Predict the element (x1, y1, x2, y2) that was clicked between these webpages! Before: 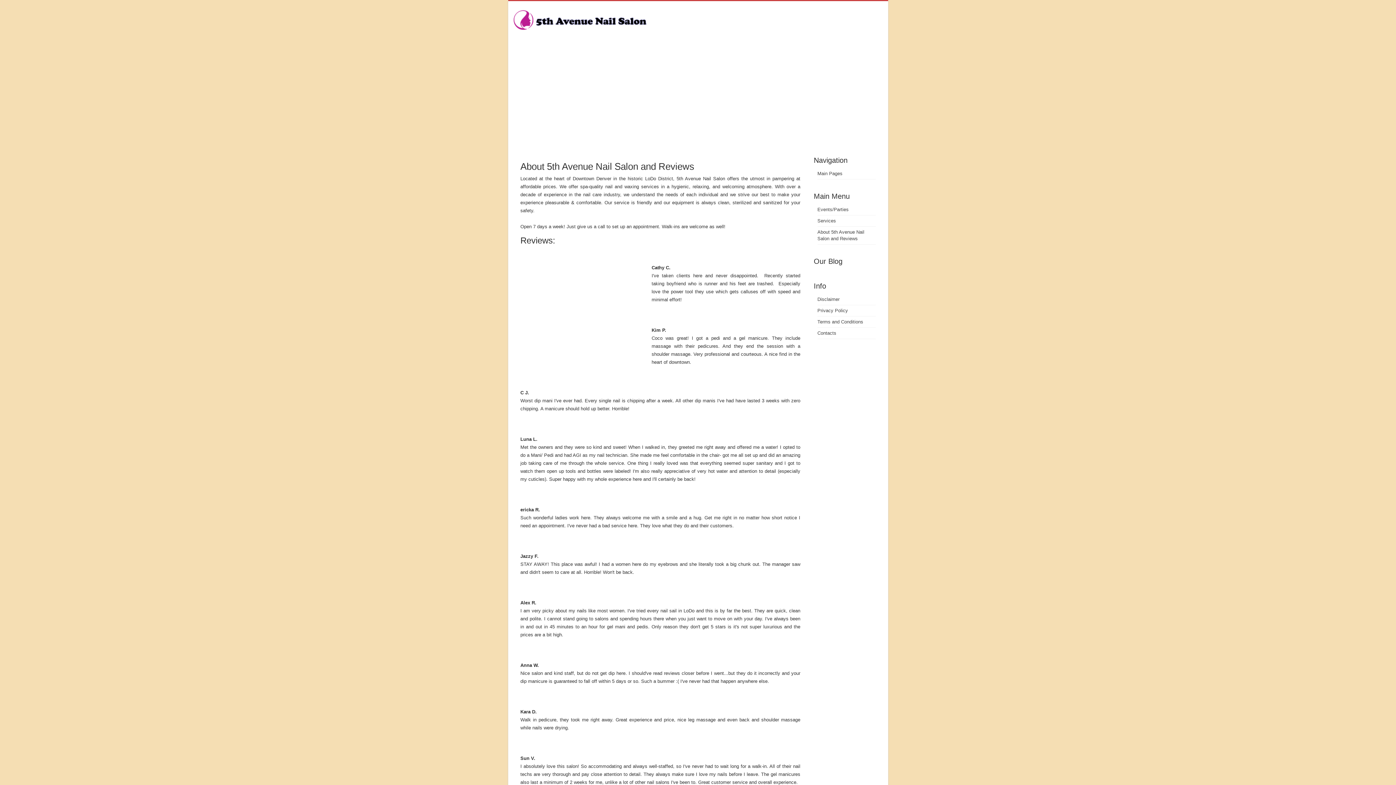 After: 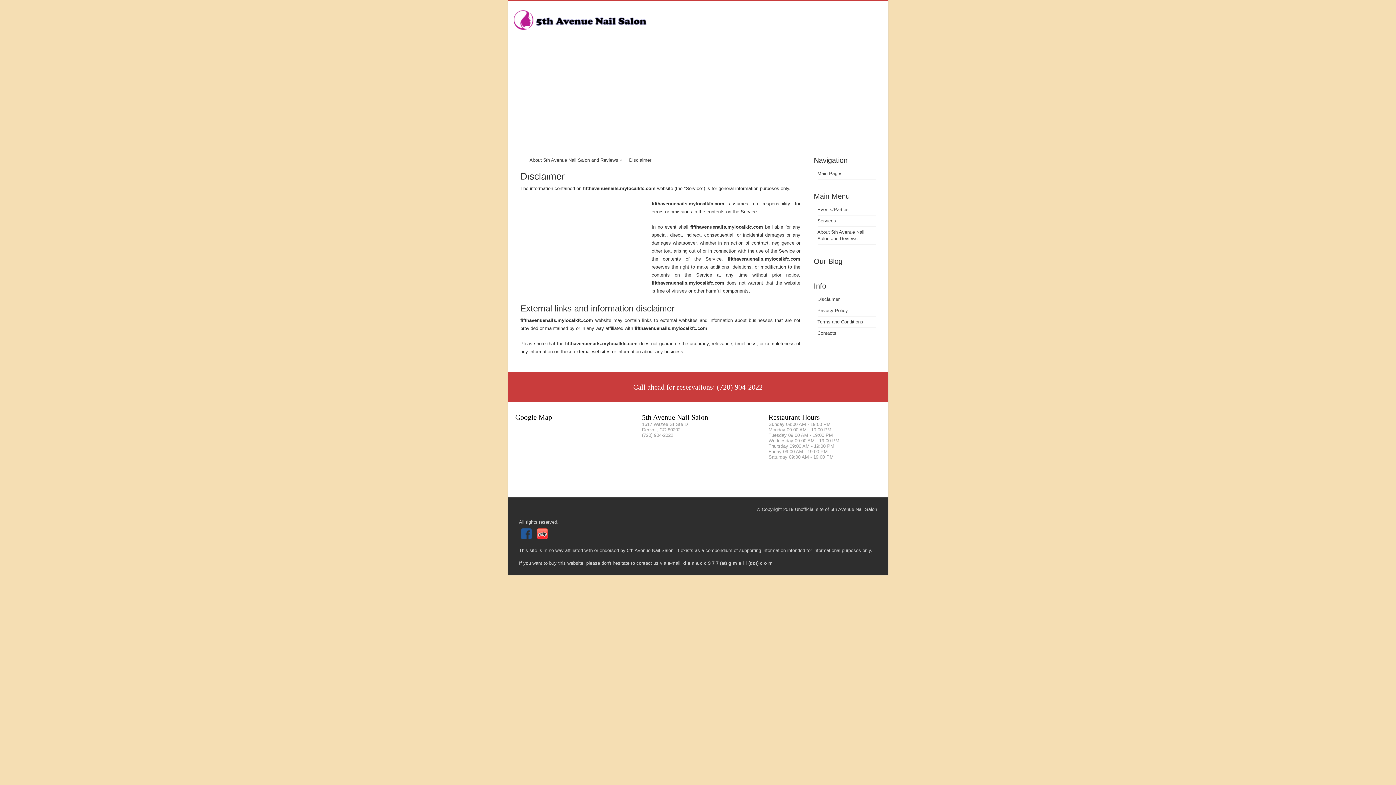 Action: bbox: (817, 296, 839, 302) label: Disclaimer